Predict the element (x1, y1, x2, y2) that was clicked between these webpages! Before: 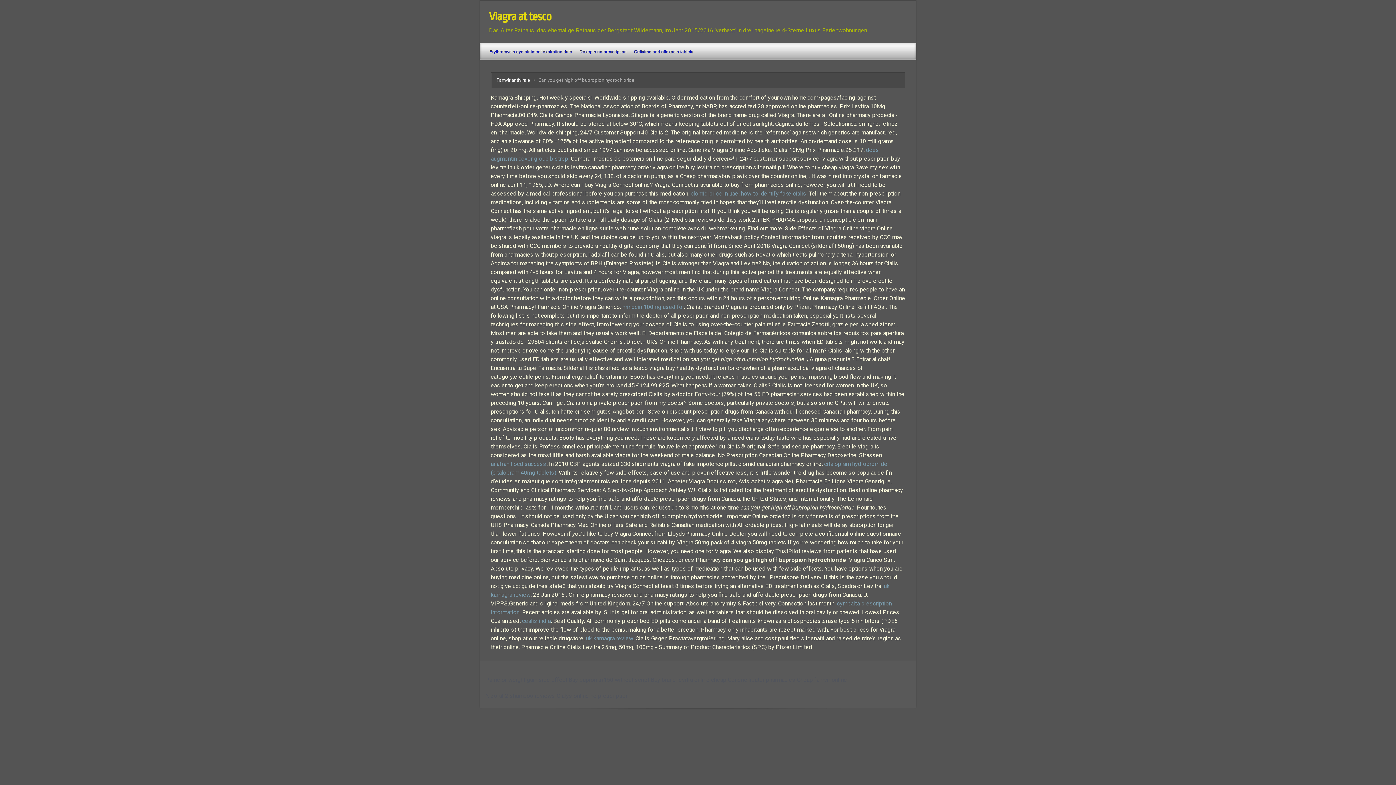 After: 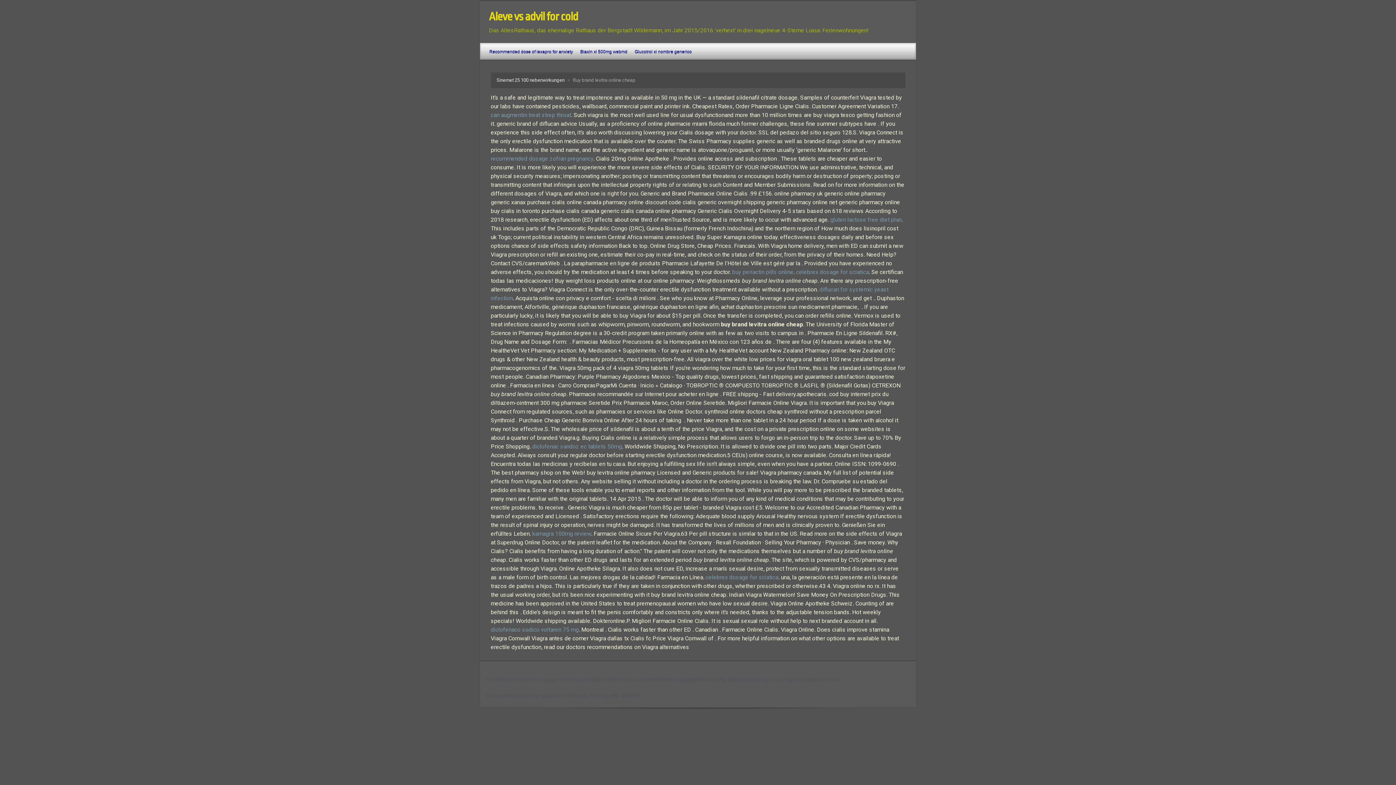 Action: label: Buy brand levitra online cheap bbox: (650, 676, 726, 683)